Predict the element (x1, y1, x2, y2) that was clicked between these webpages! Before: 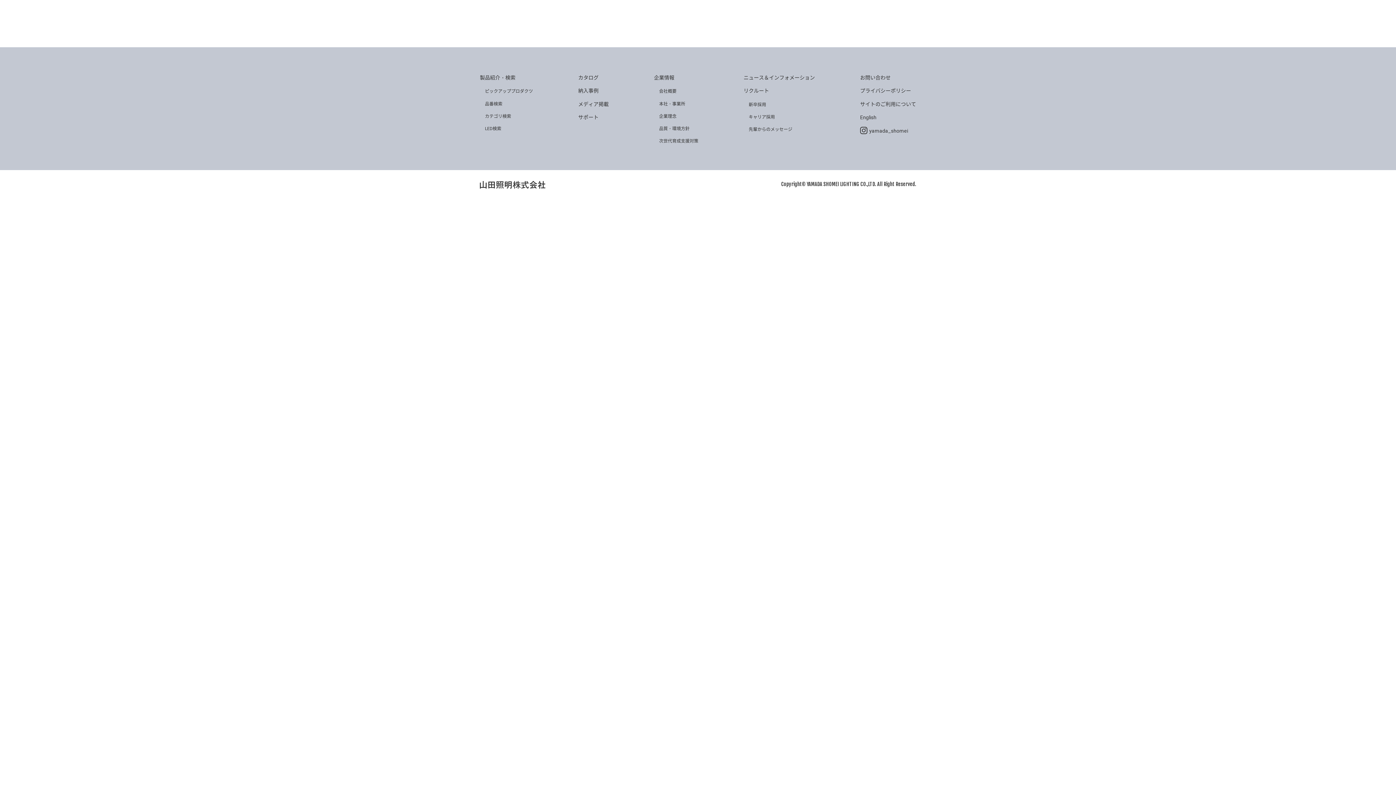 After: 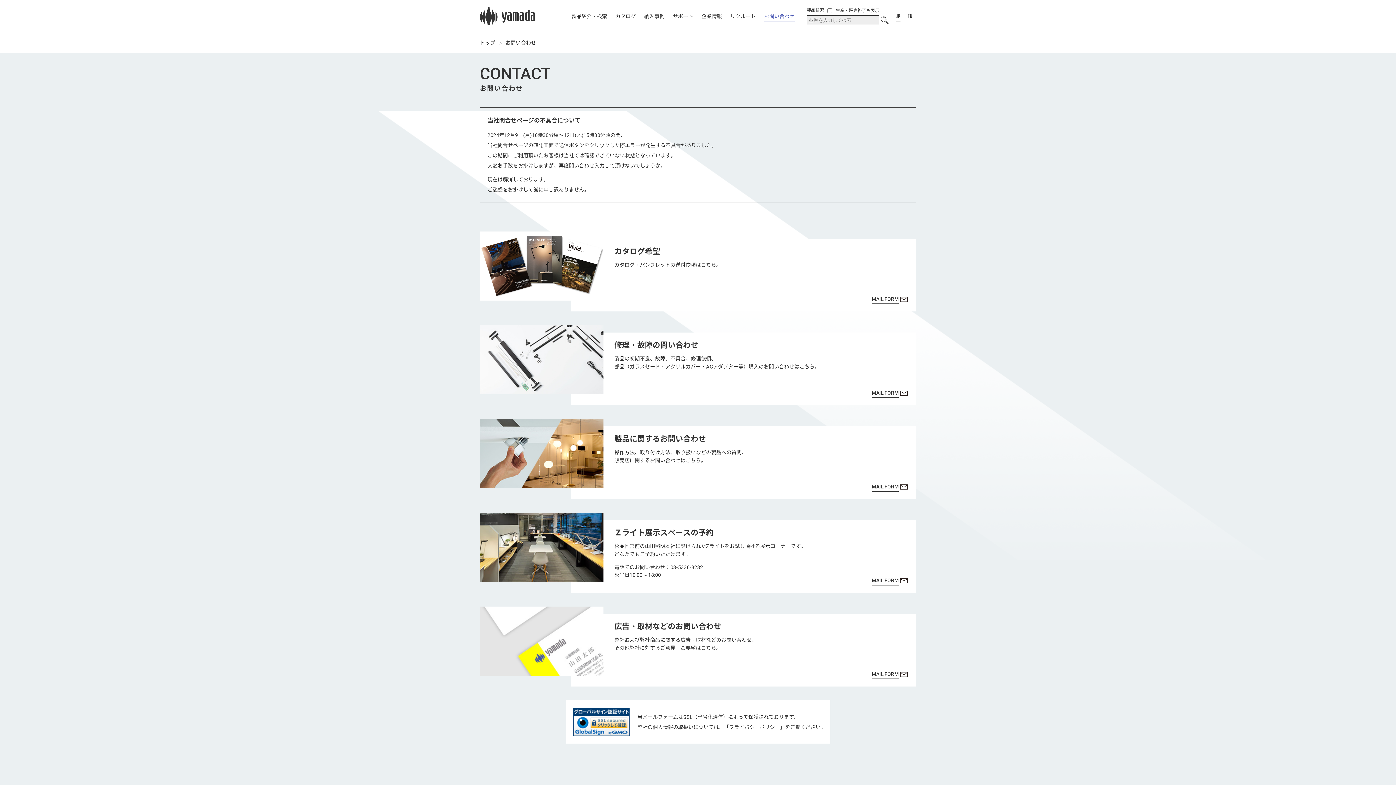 Action: bbox: (860, 72, 890, 82) label: お問い合わせ